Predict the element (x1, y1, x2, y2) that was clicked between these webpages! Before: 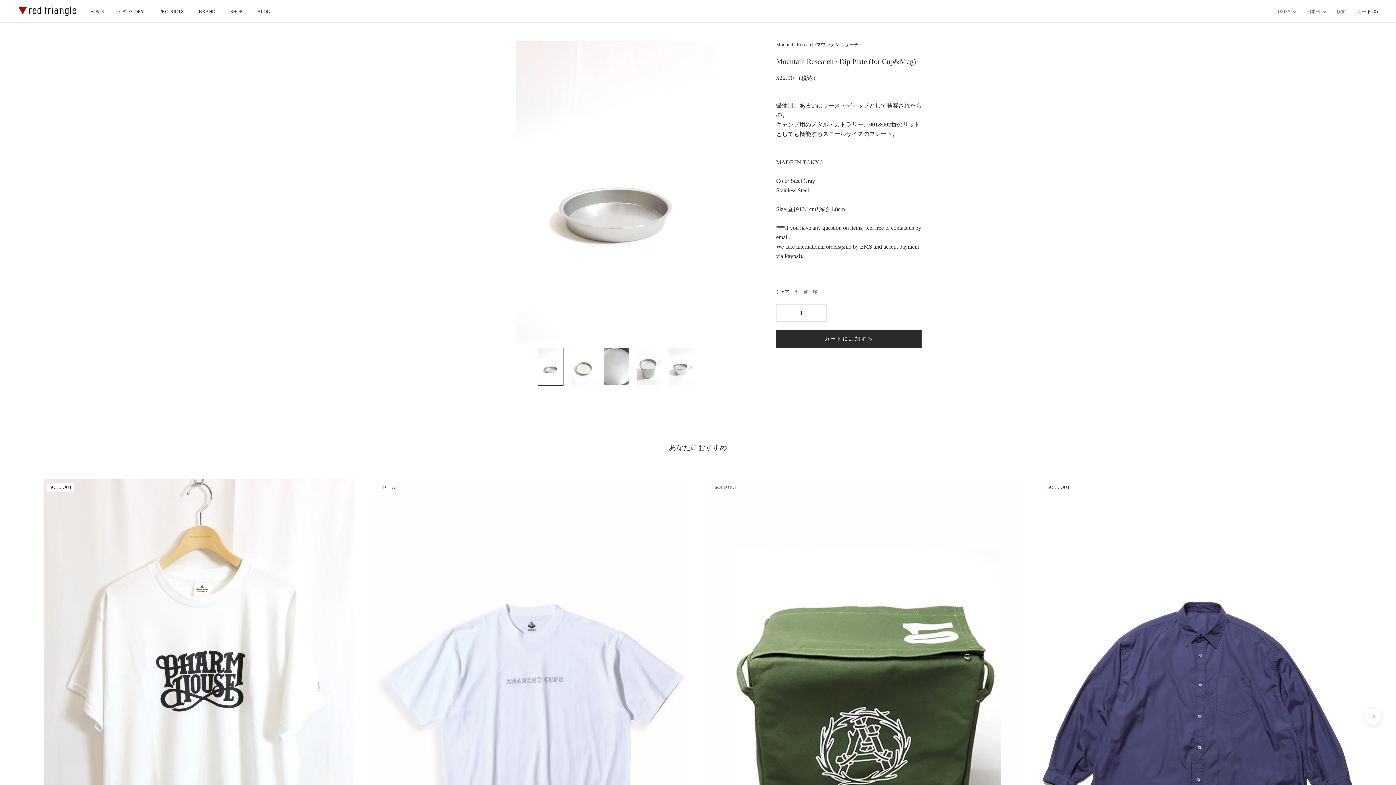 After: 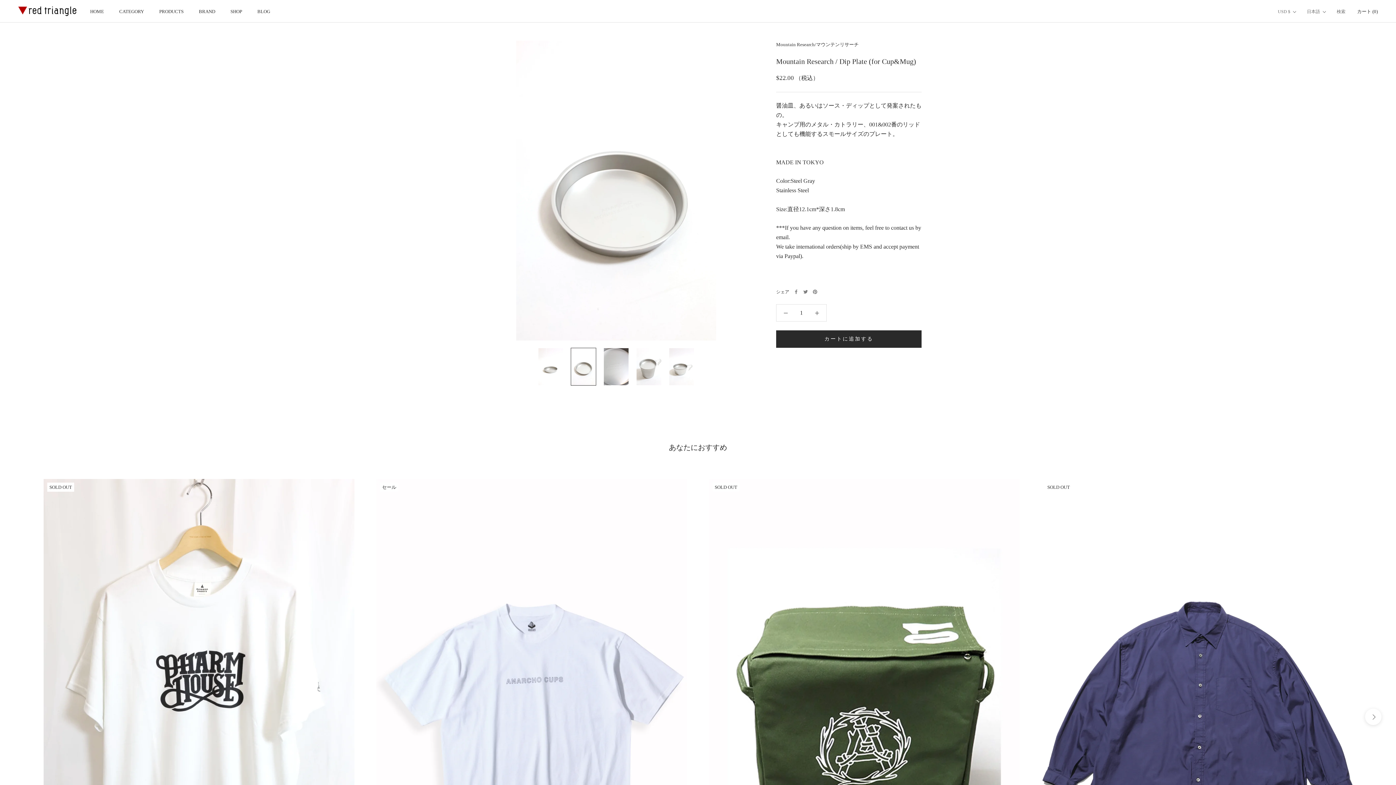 Action: bbox: (570, 348, 596, 385)